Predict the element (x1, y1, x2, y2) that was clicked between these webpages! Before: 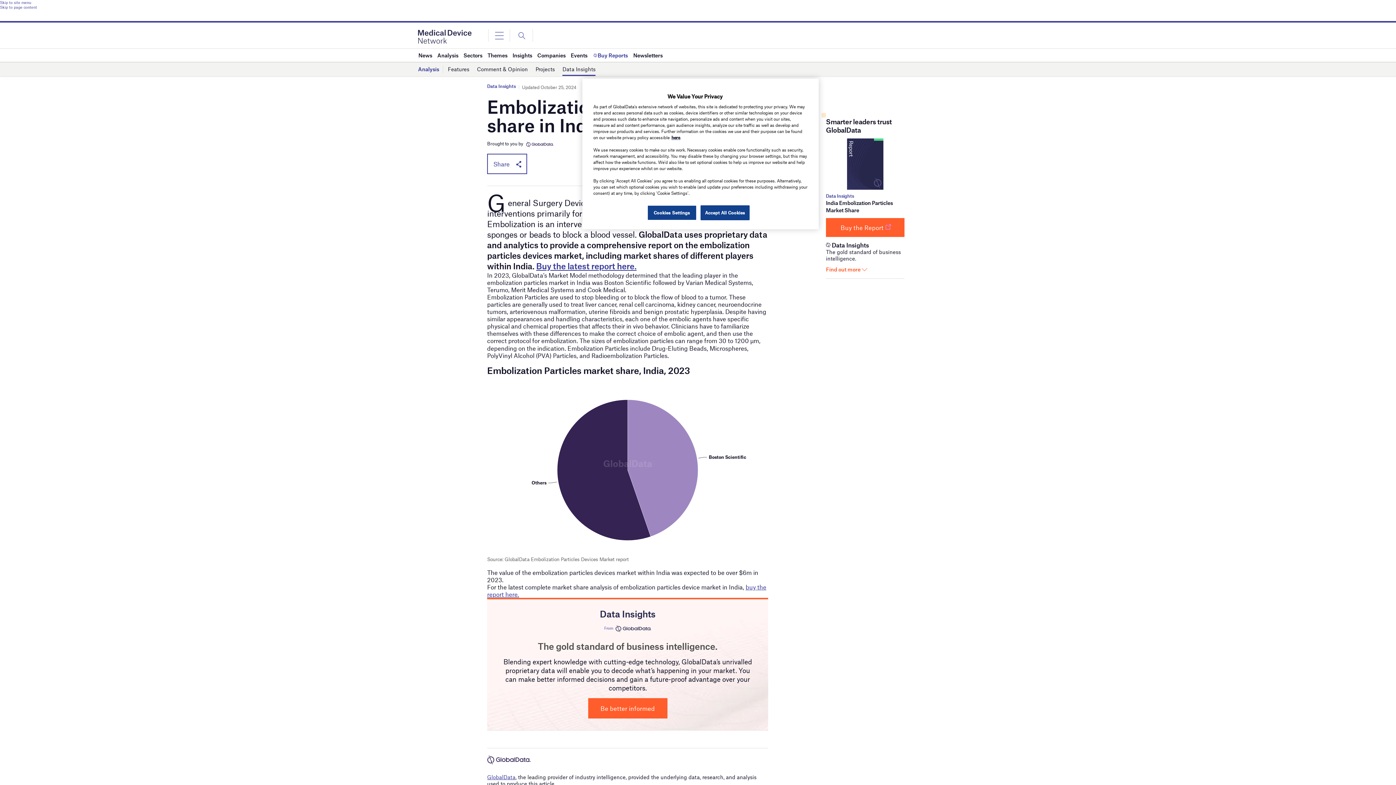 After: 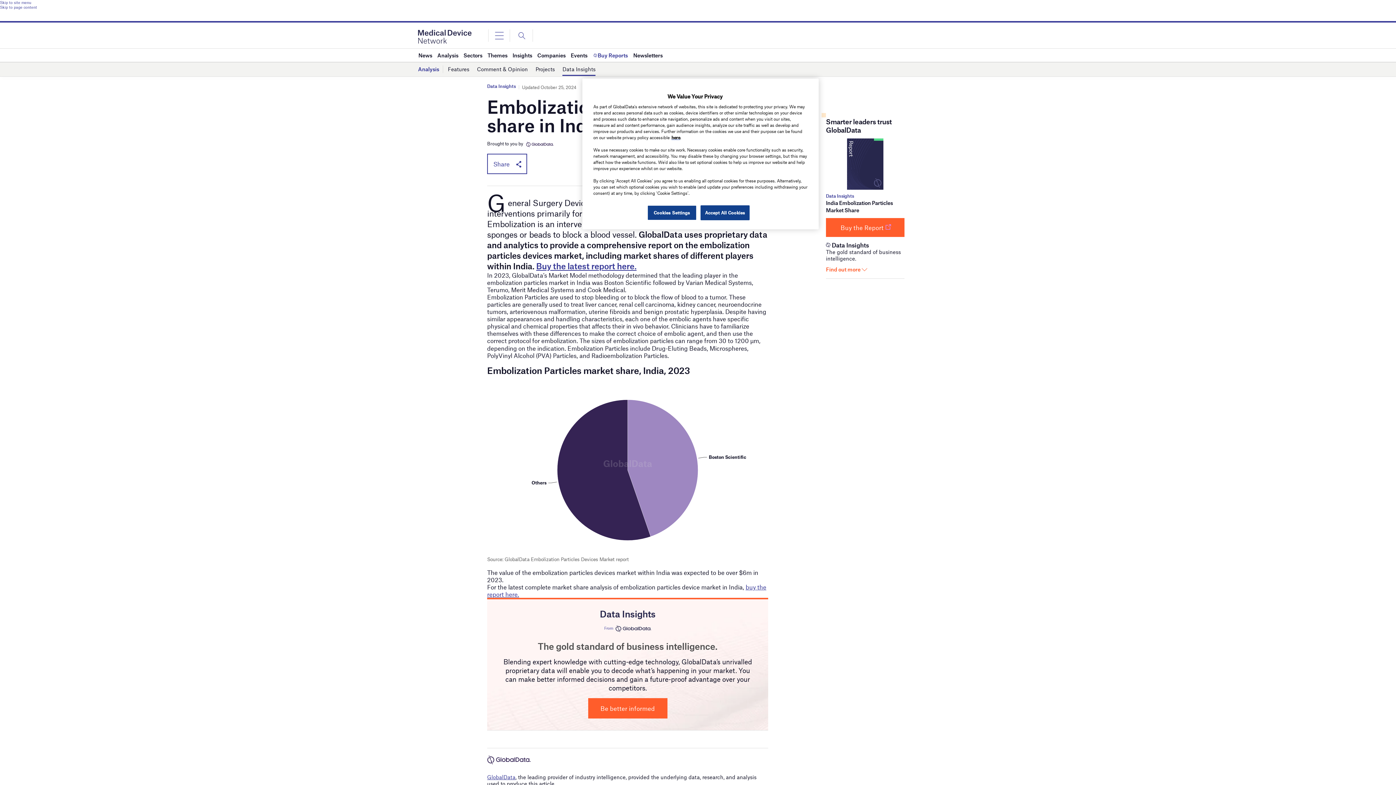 Action: bbox: (536, 260, 636, 271) label: Buy the latest report here.